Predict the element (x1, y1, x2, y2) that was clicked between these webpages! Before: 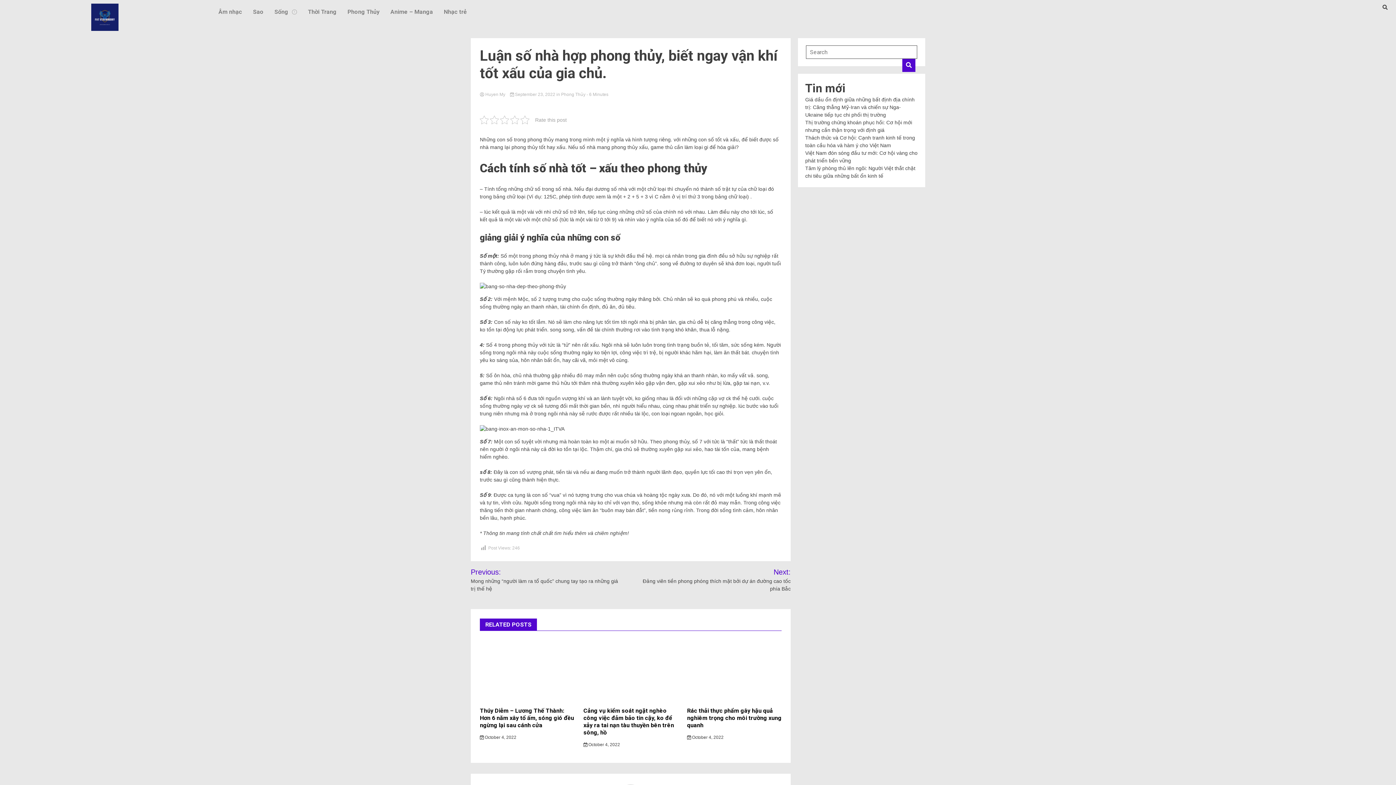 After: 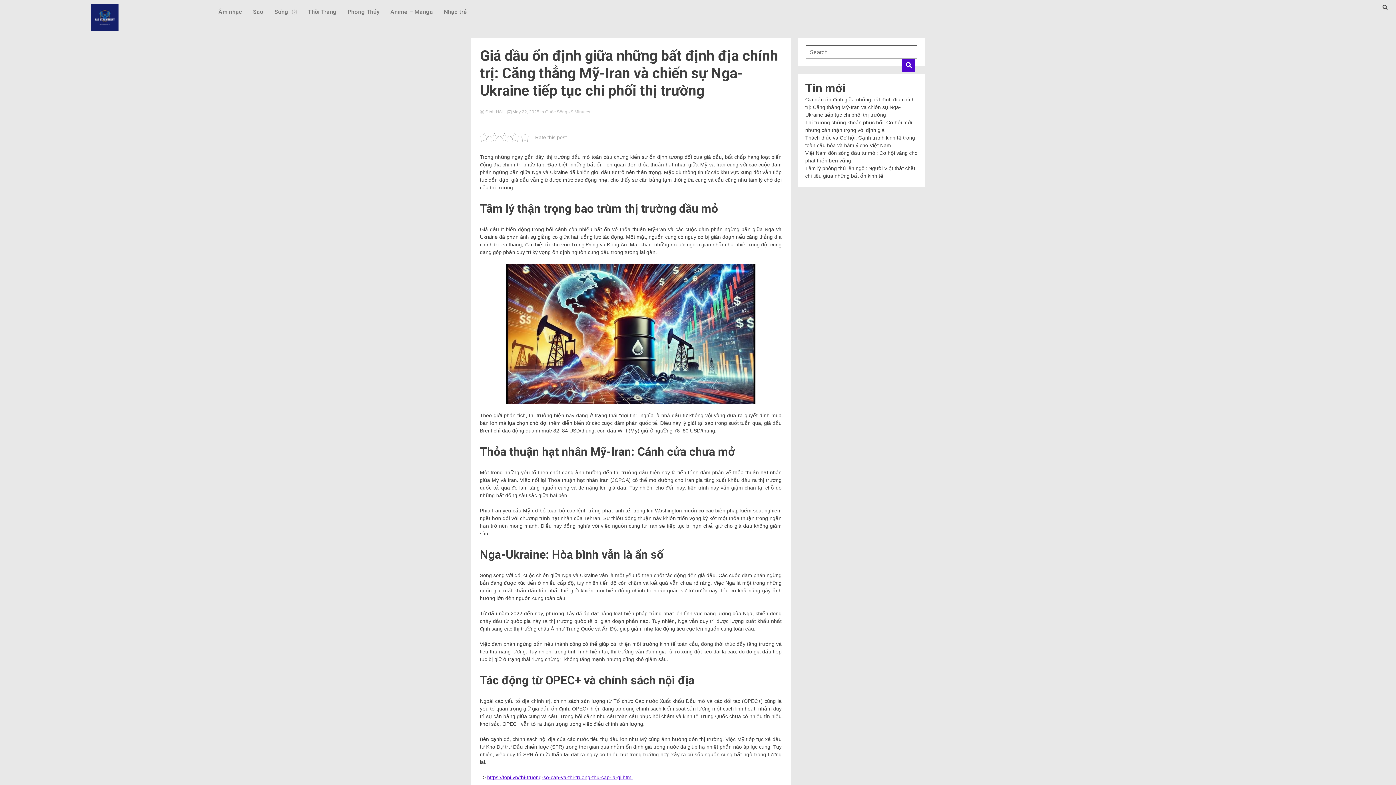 Action: bbox: (805, 96, 914, 117) label: Giá dầu ổn định giữa những bất định địa chính trị: Căng thẳng Mỹ-Iran và chiến sự Nga-Ukraine tiếp tục chi phối thị trường